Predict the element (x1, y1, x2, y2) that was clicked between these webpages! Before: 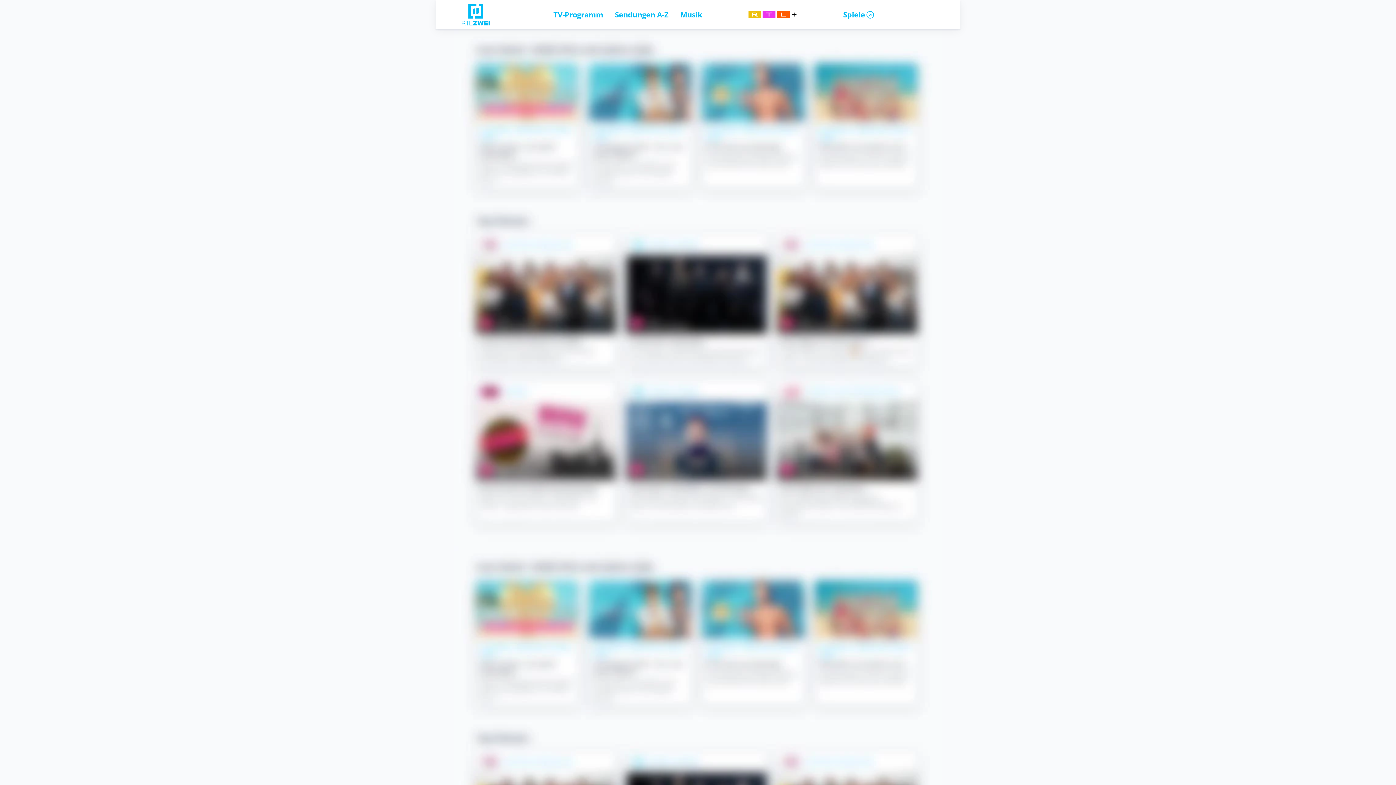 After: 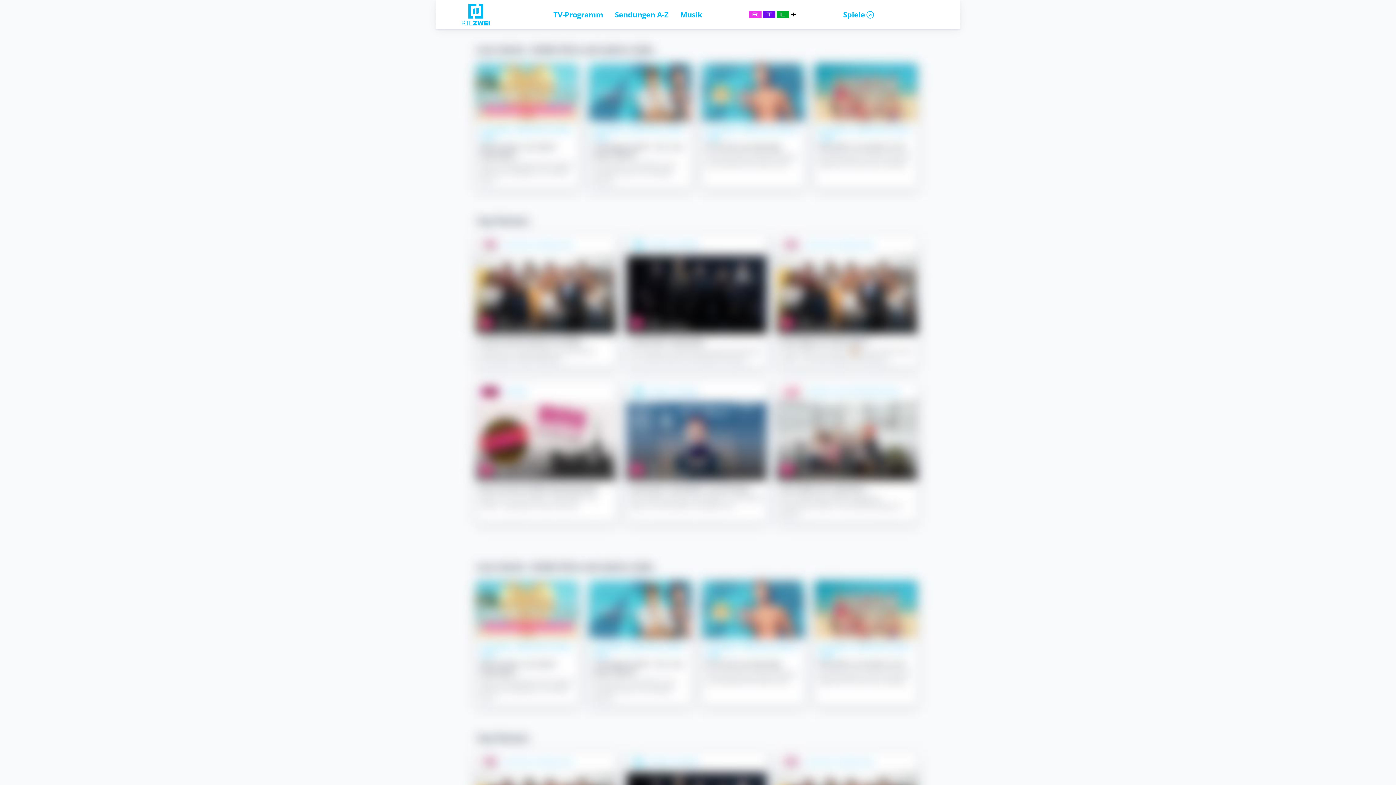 Action: label: Musik bbox: (680, 9, 702, 19)